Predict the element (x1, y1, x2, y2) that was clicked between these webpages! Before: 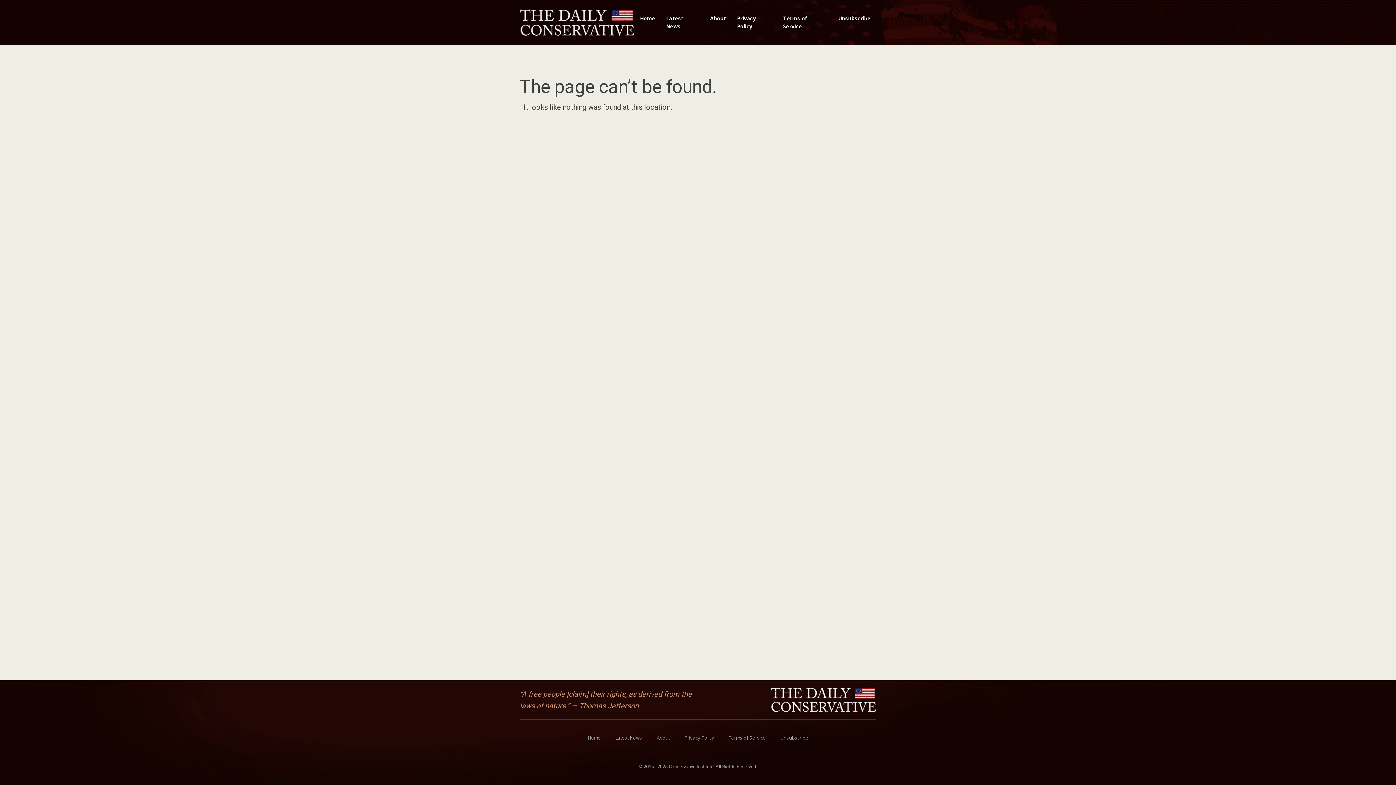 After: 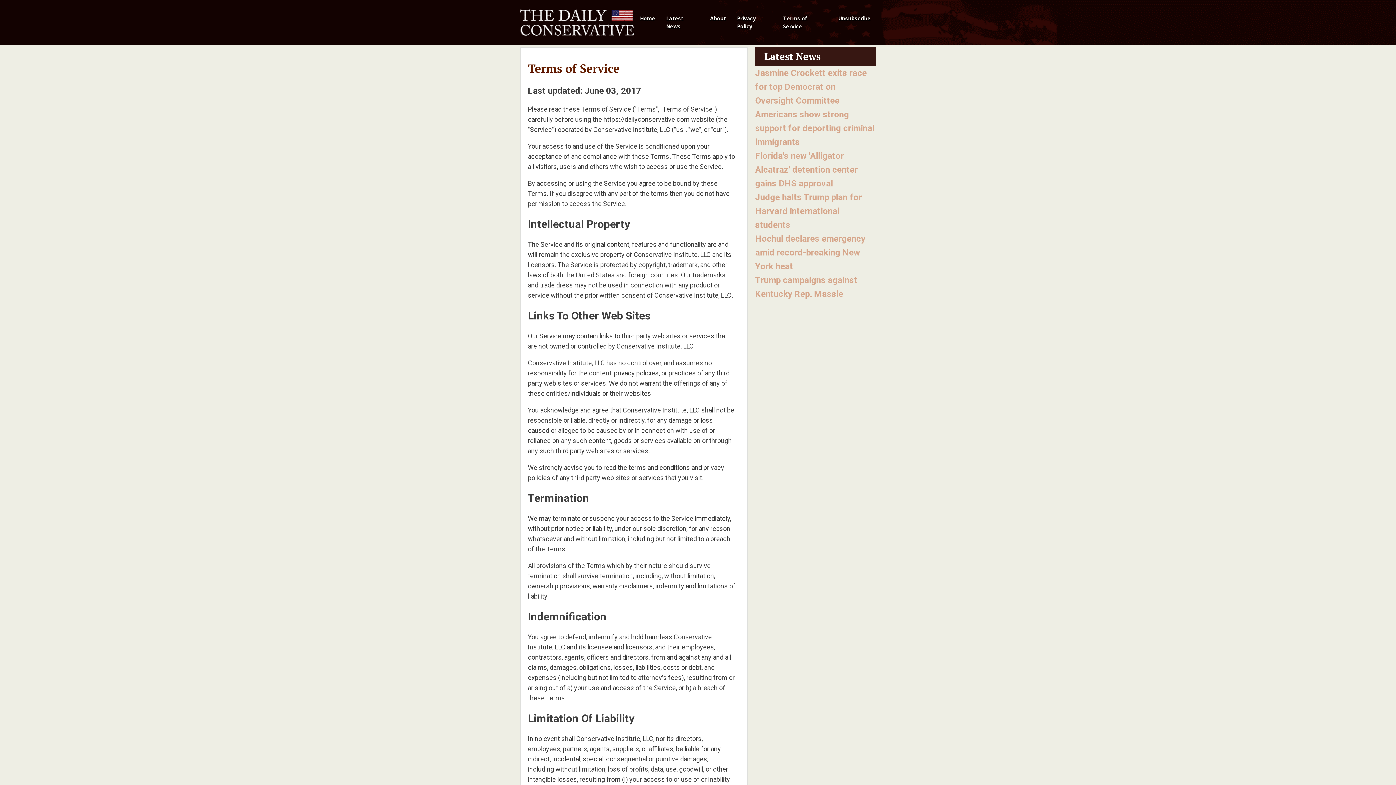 Action: label: Terms of Service bbox: (721, 727, 773, 749)